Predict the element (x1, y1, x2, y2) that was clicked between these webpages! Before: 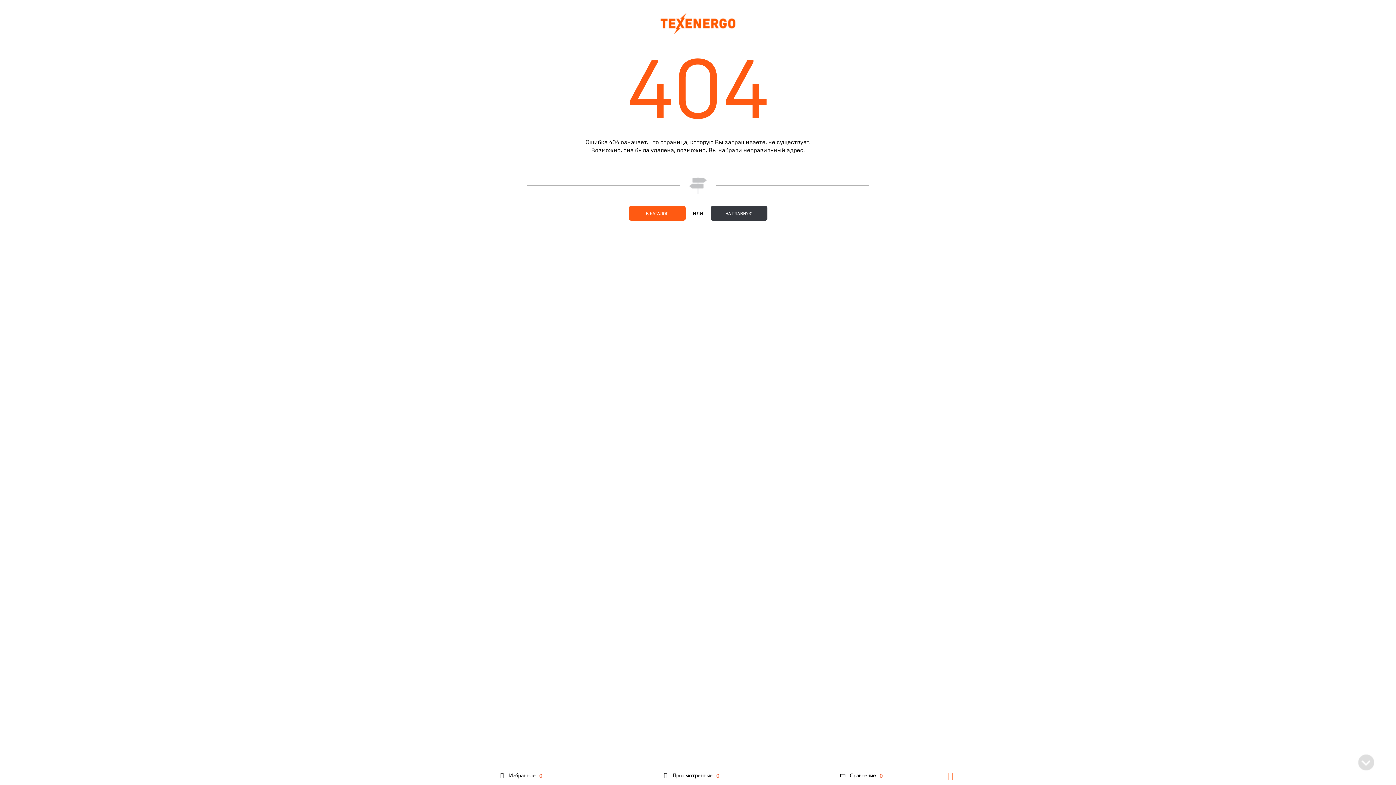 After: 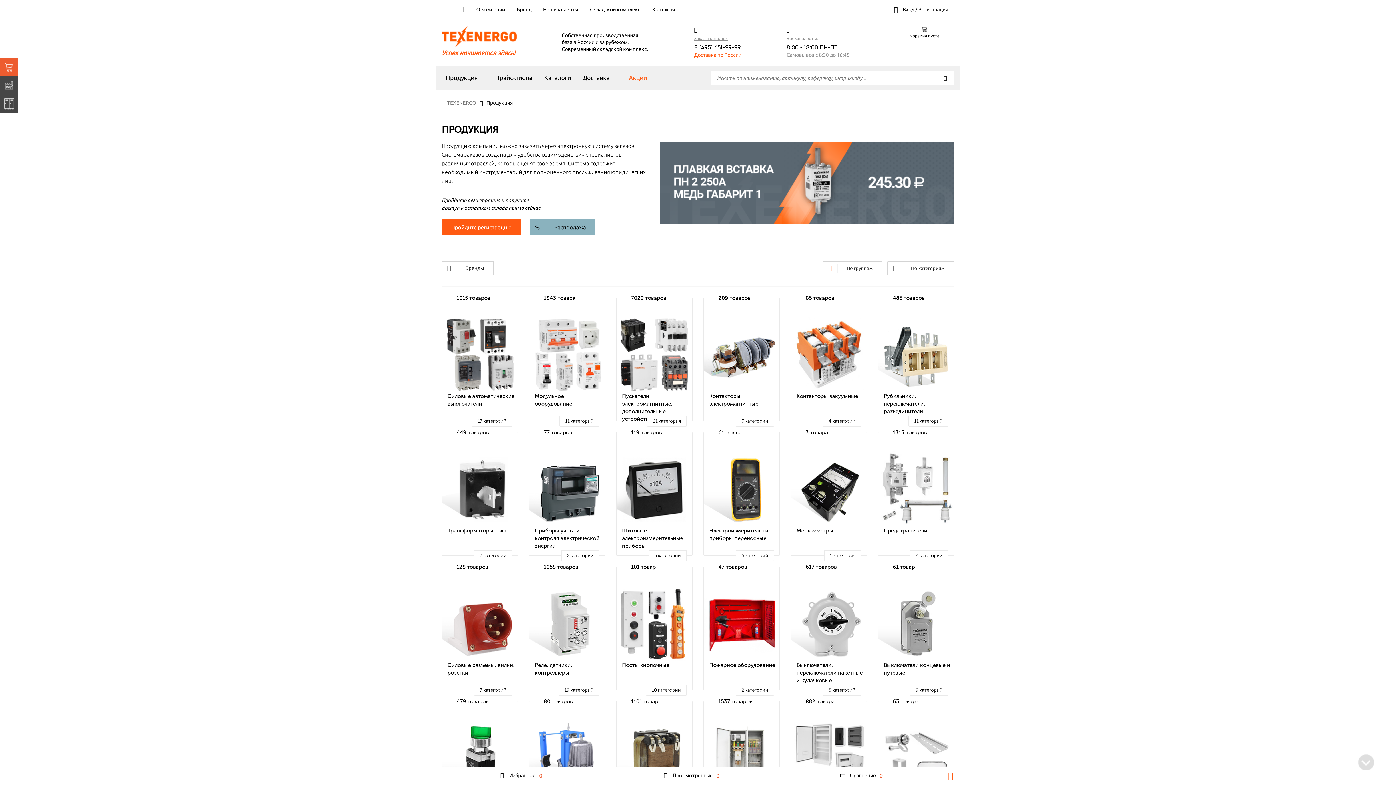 Action: bbox: (628, 206, 685, 220) label: В КАТАЛОГ